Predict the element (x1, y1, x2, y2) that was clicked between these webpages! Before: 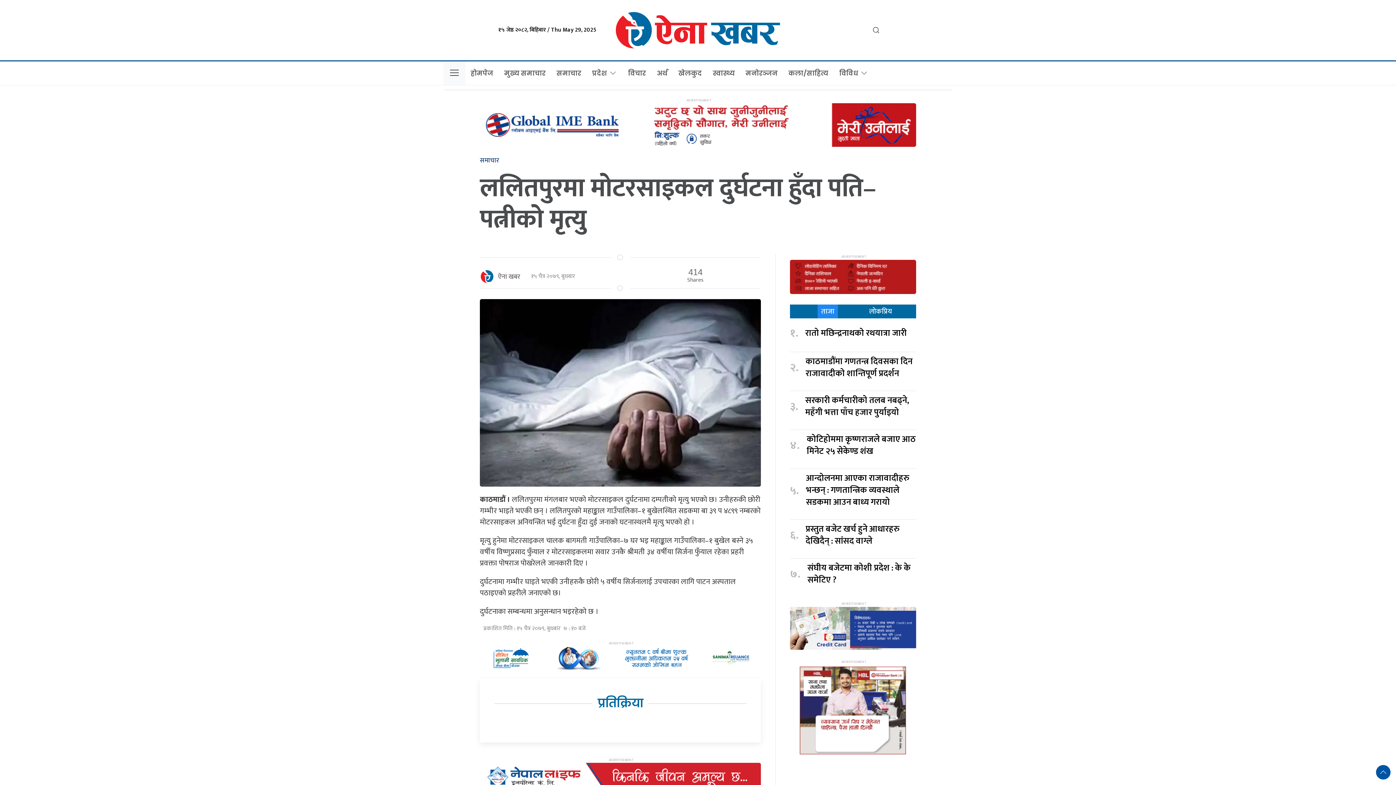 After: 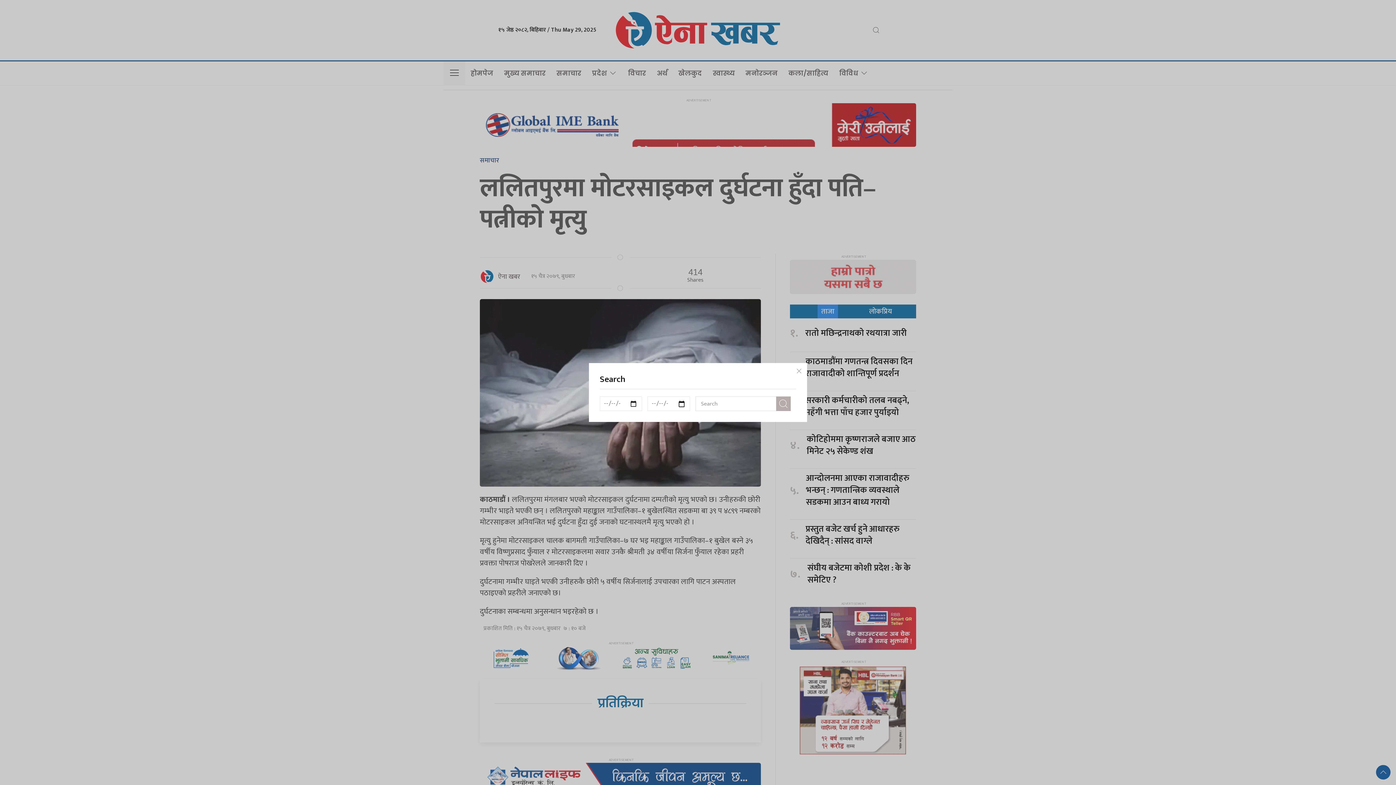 Action: bbox: (867, 23, 885, 36)